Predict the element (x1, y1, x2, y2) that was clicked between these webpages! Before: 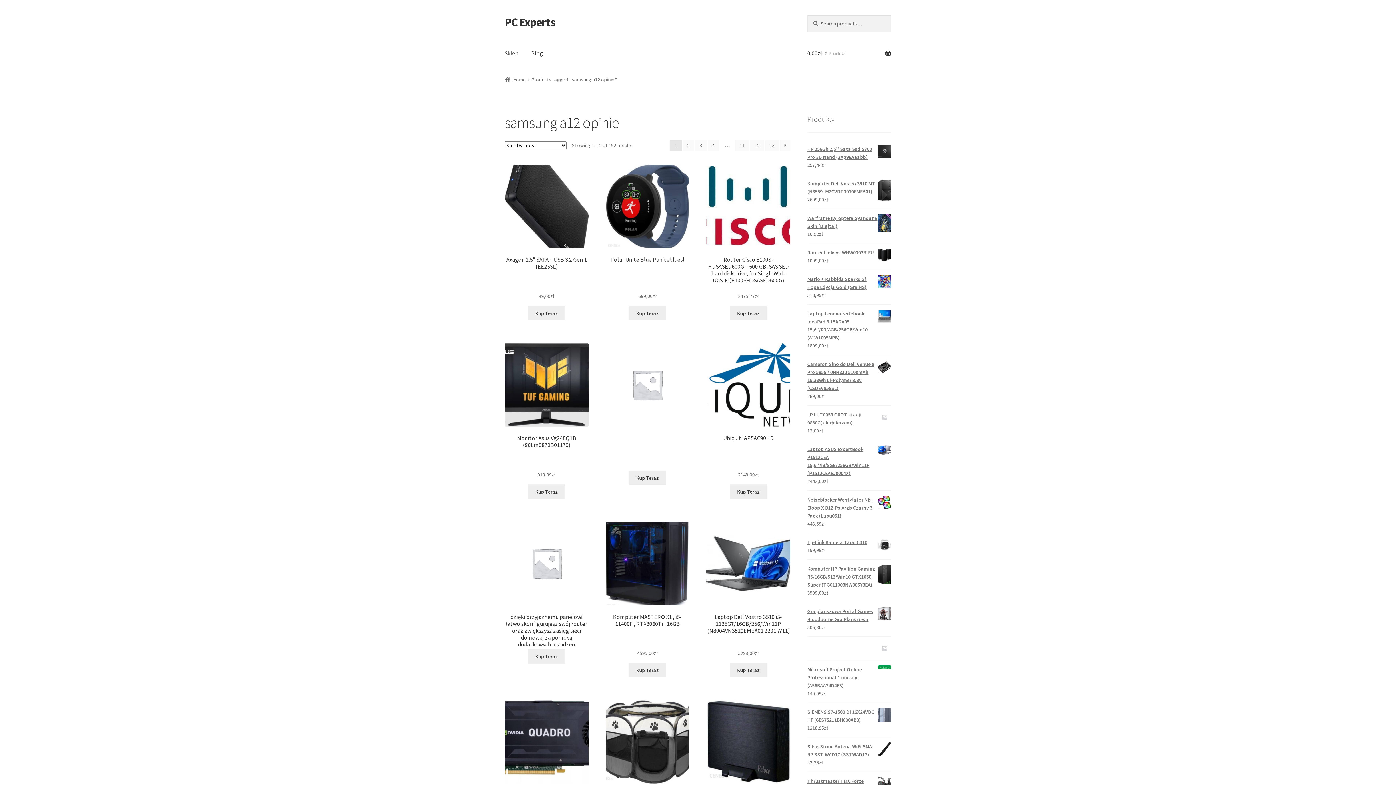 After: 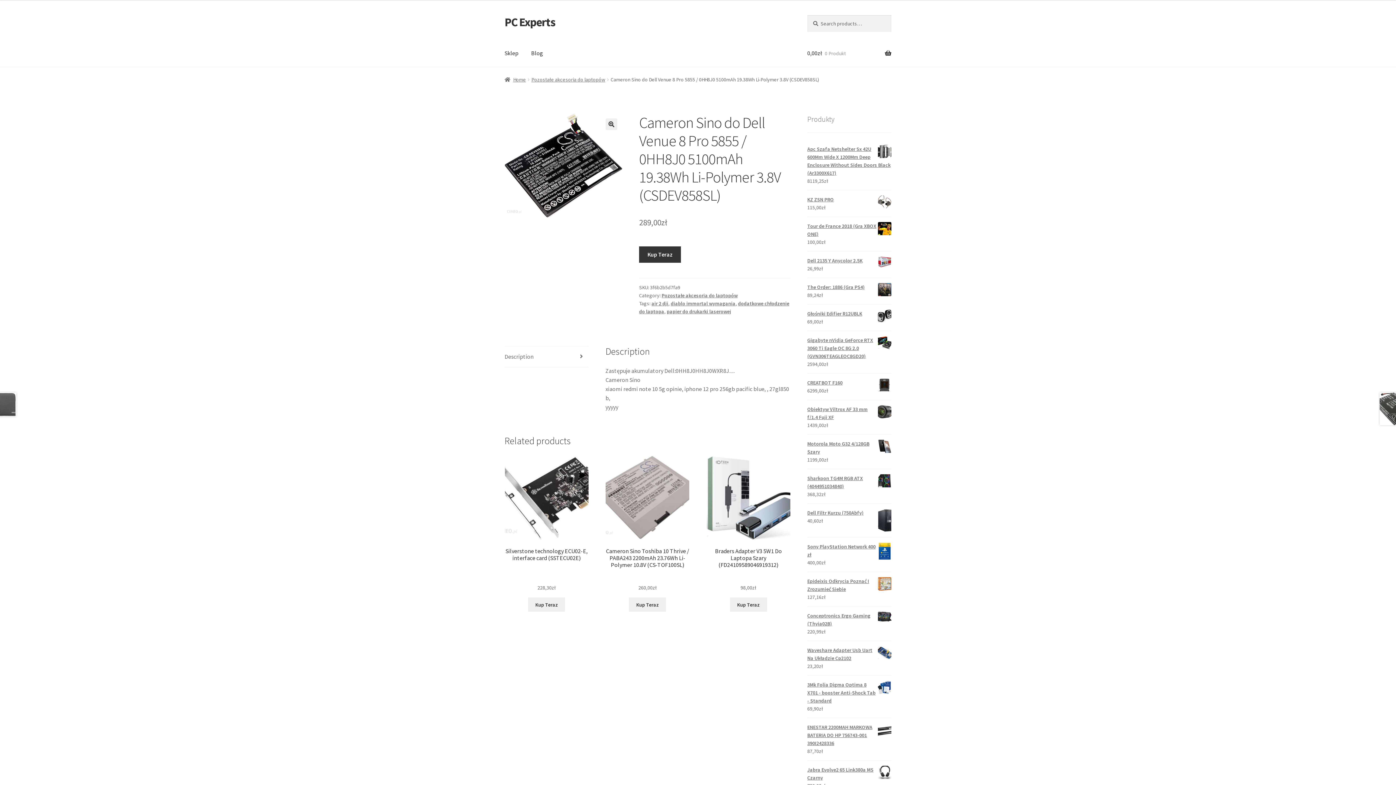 Action: label: Cameron Sino do Dell Venue 8 Pro 5855 / 0HH8J0 5100mAh 19.38Wh Li-Polymer 3.8V (CSDEV858SL) bbox: (807, 360, 891, 392)